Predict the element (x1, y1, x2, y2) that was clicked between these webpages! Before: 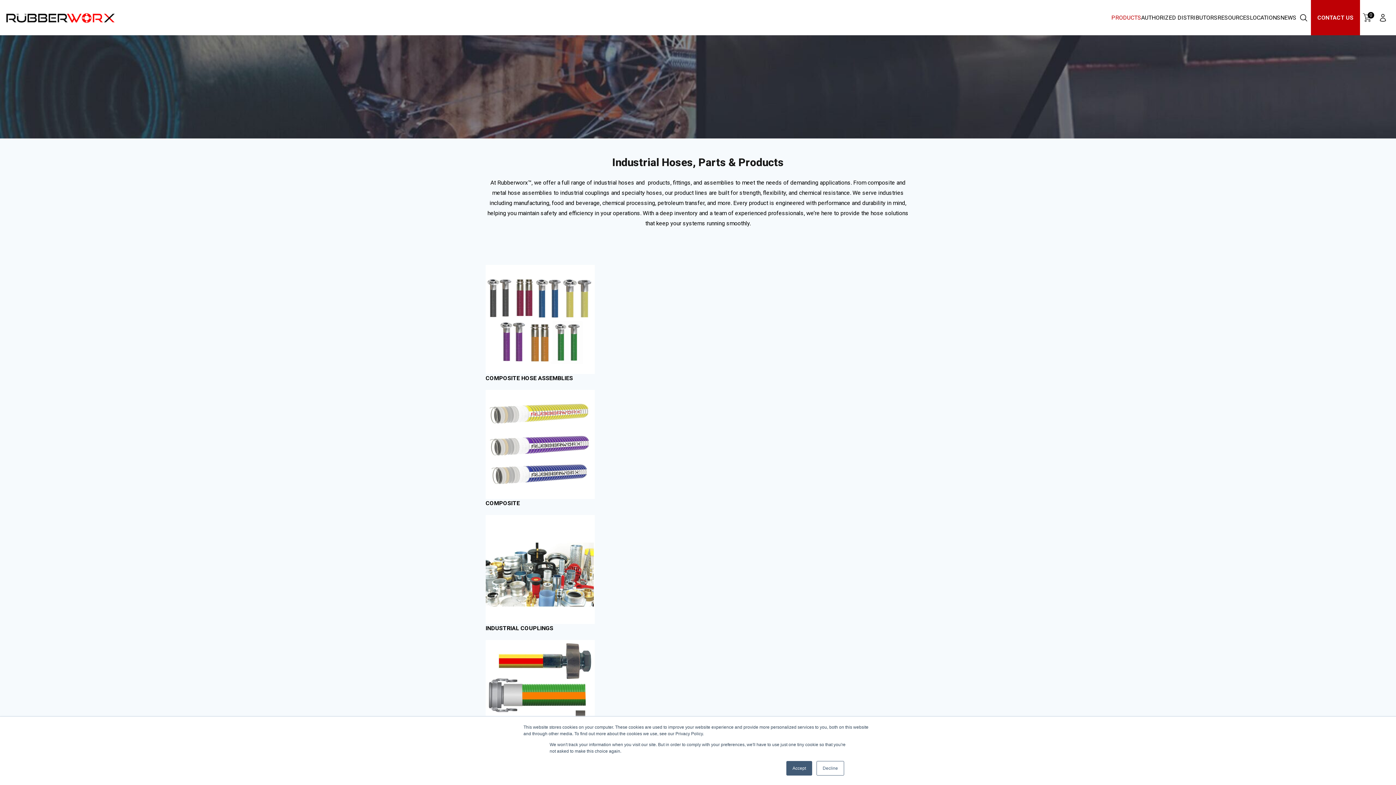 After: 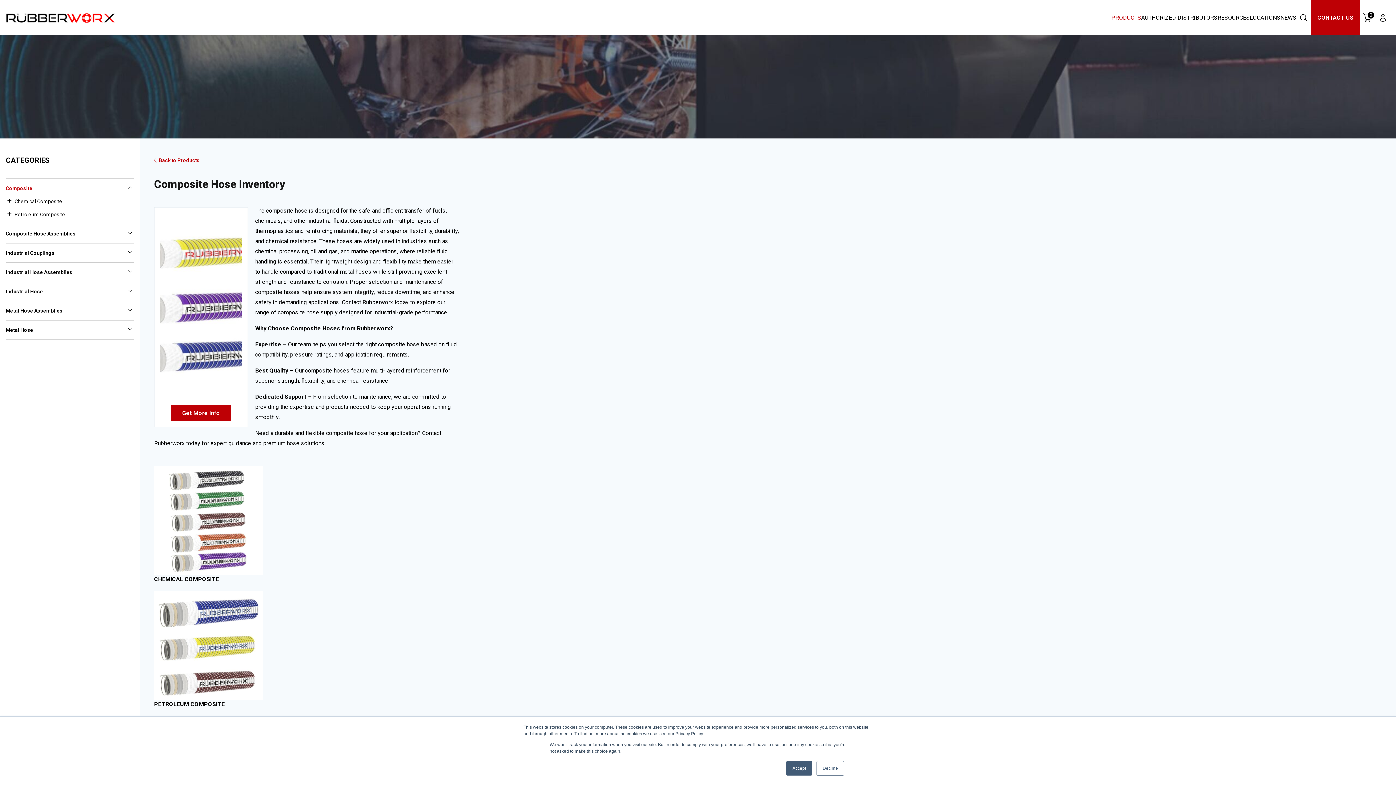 Action: label: Visit product category Composite Hose Inventory bbox: (485, 390, 910, 515)